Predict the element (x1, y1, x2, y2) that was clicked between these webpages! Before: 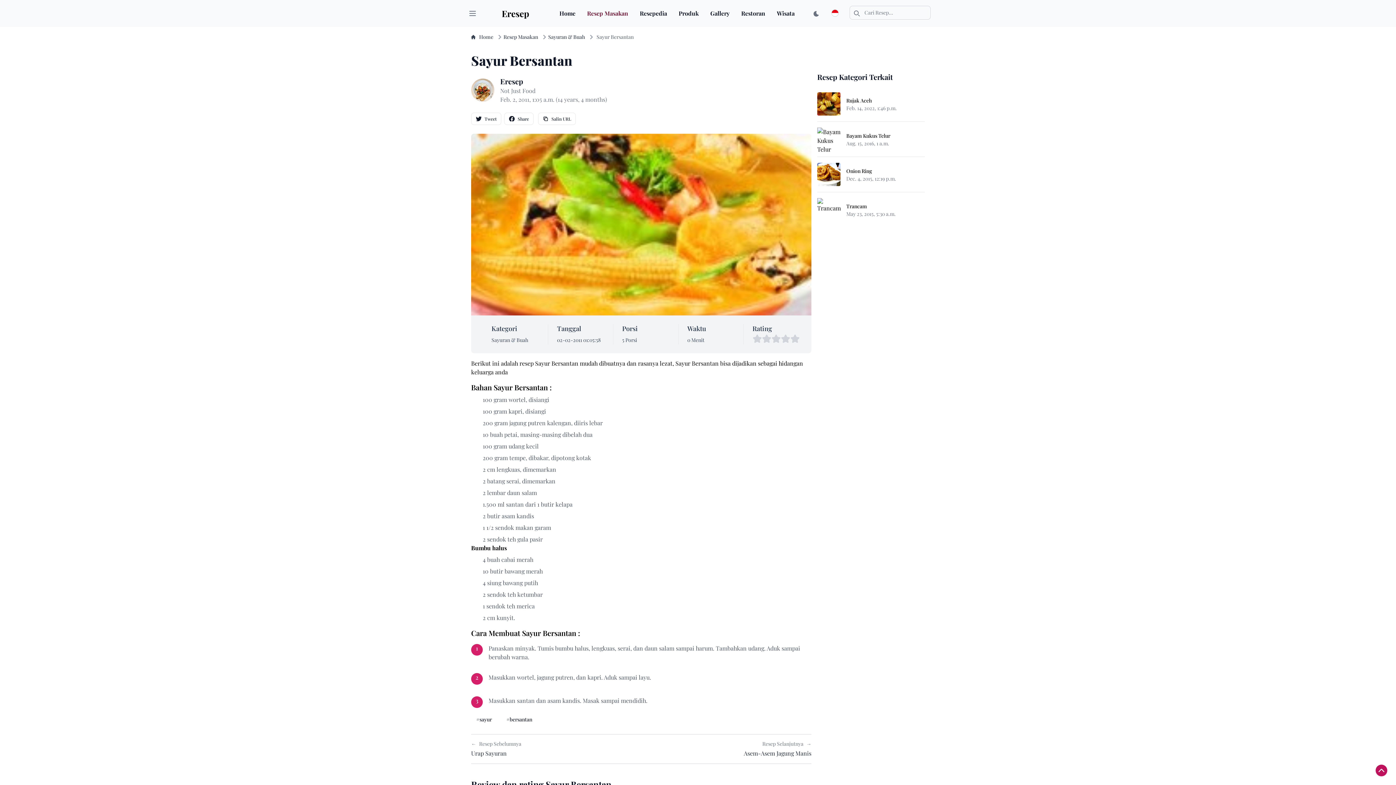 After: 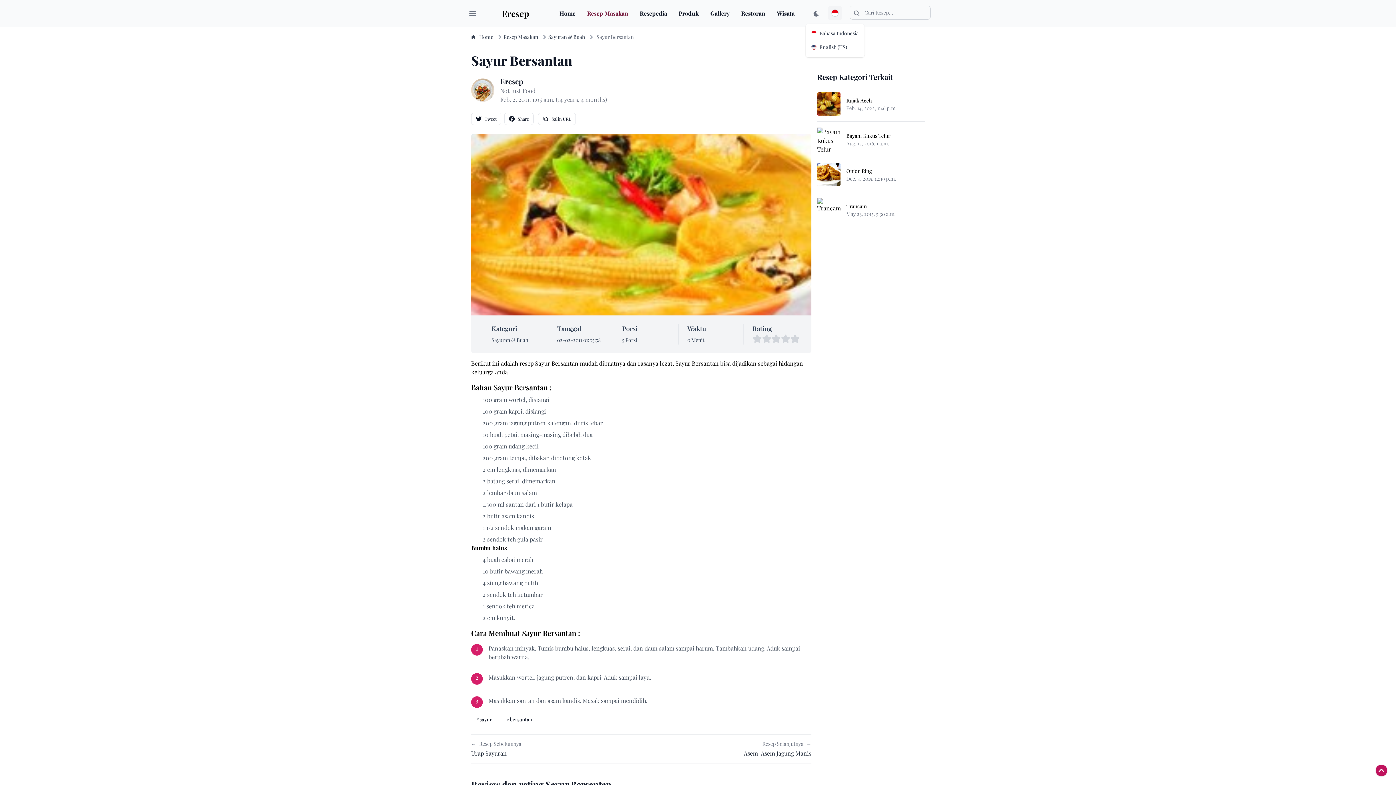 Action: bbox: (828, 5, 842, 20)